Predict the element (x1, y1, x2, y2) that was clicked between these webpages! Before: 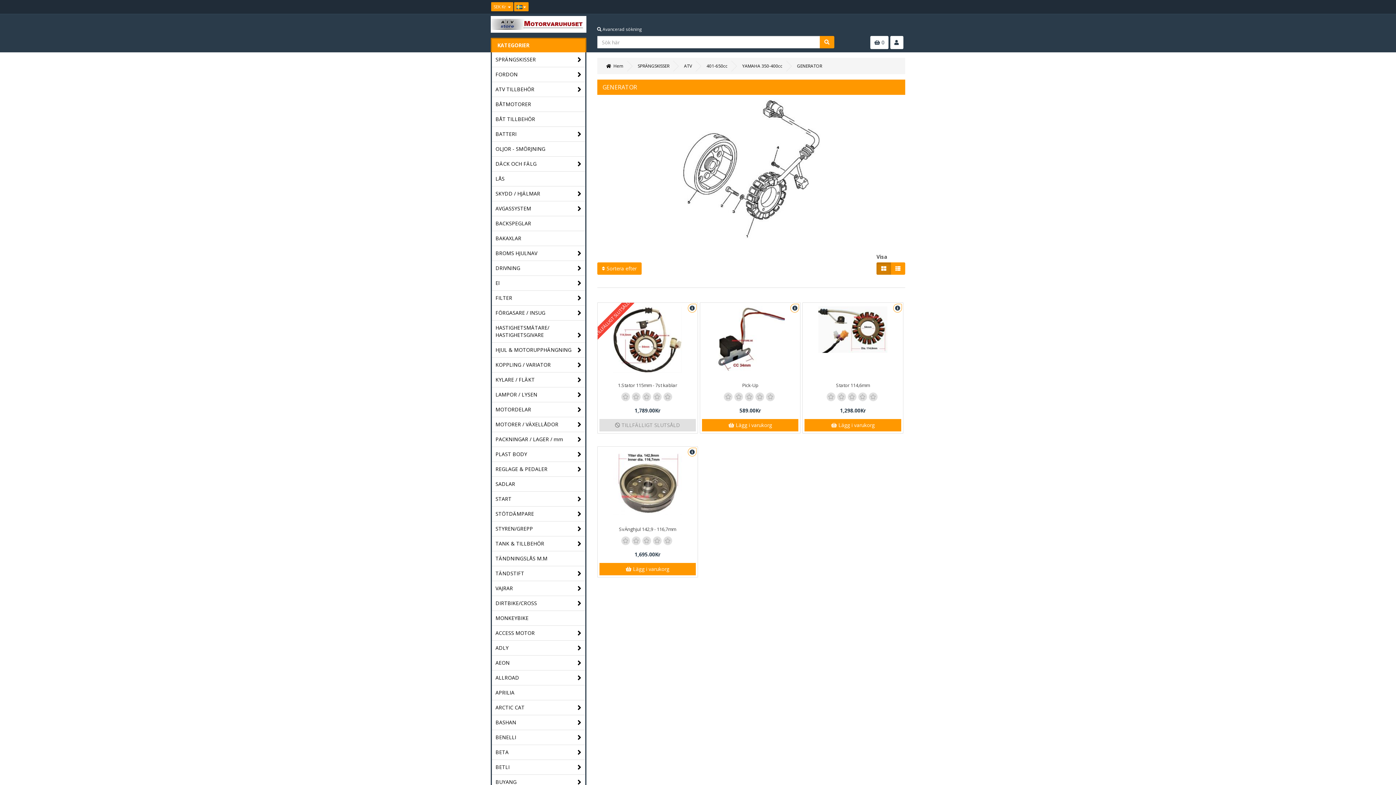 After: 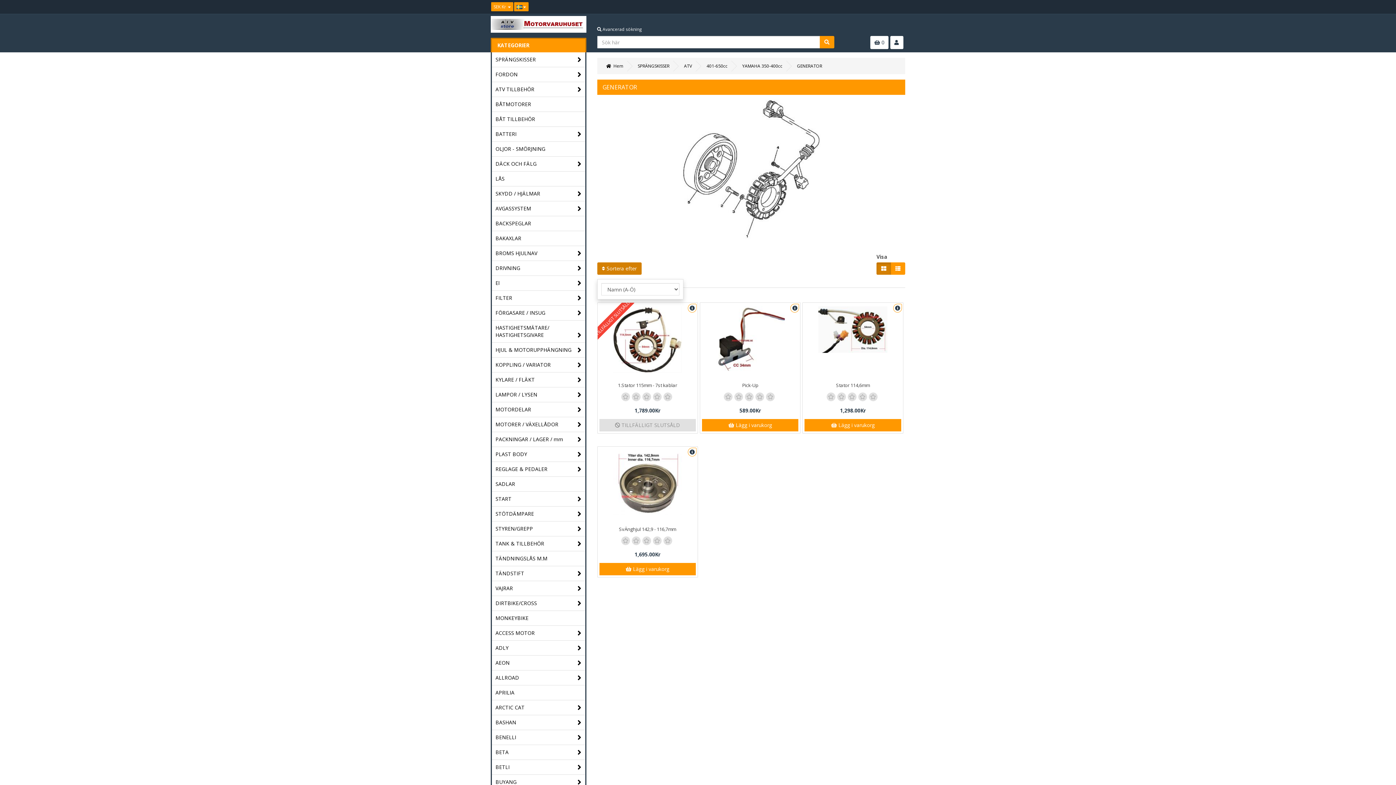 Action: bbox: (597, 262, 641, 274) label:  Sortera efter